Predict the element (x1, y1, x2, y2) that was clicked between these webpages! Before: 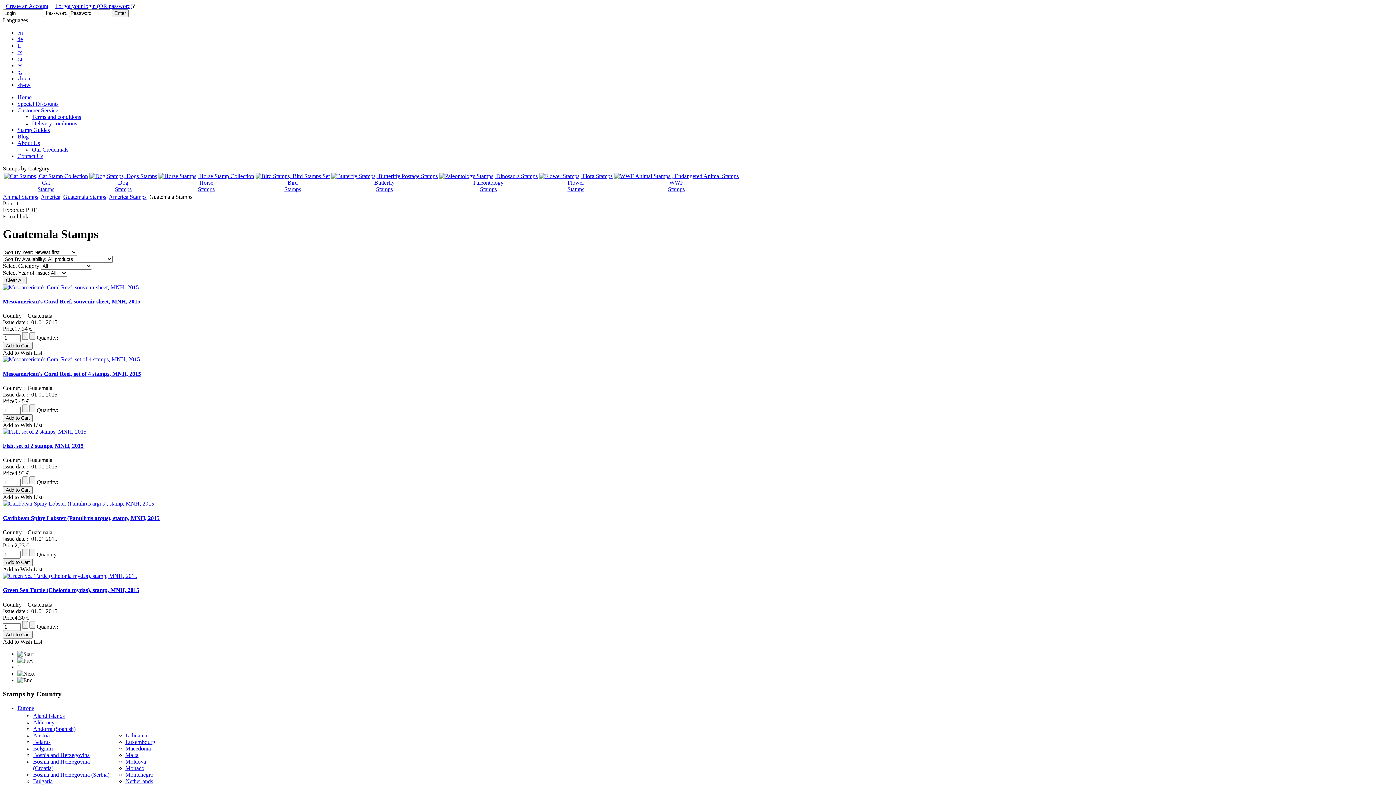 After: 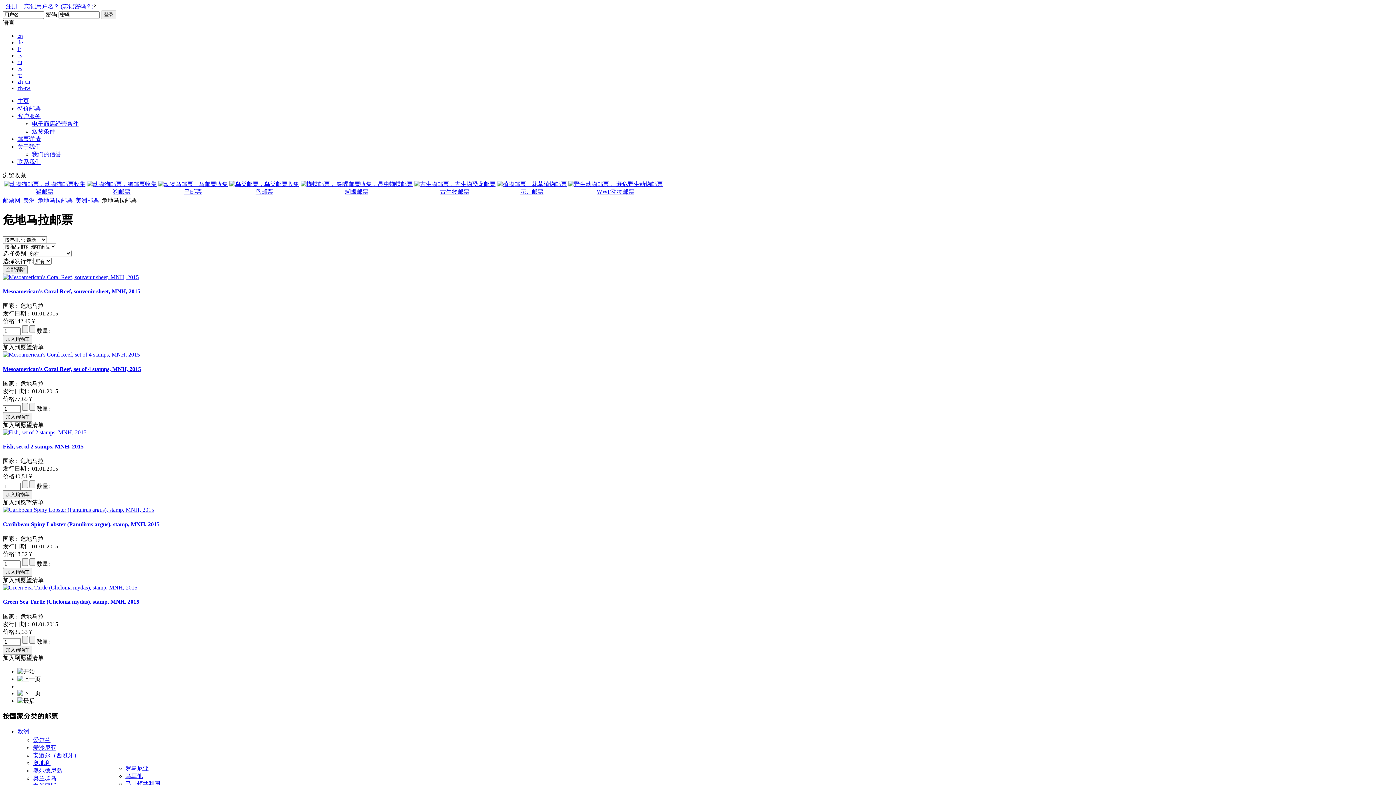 Action: bbox: (17, 75, 30, 81) label: zh-cn